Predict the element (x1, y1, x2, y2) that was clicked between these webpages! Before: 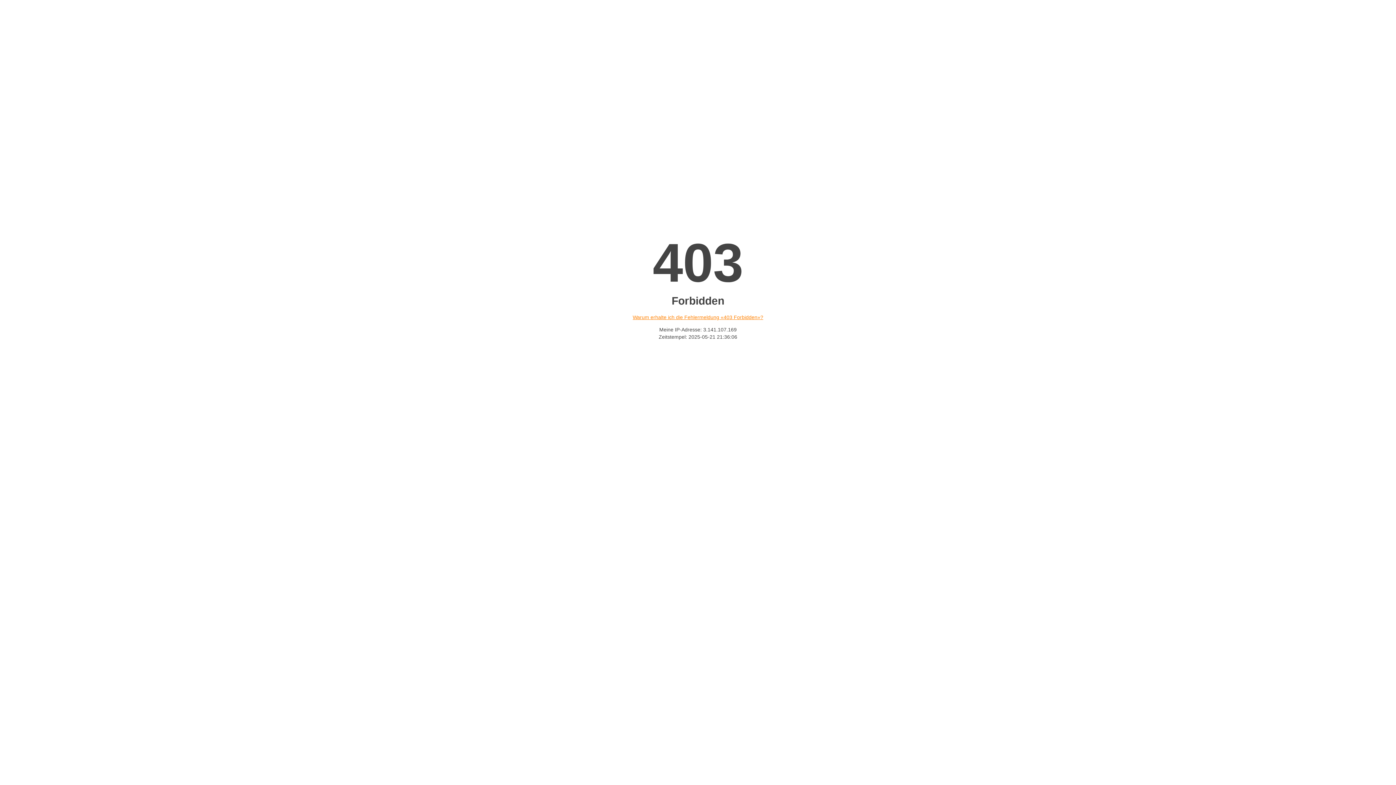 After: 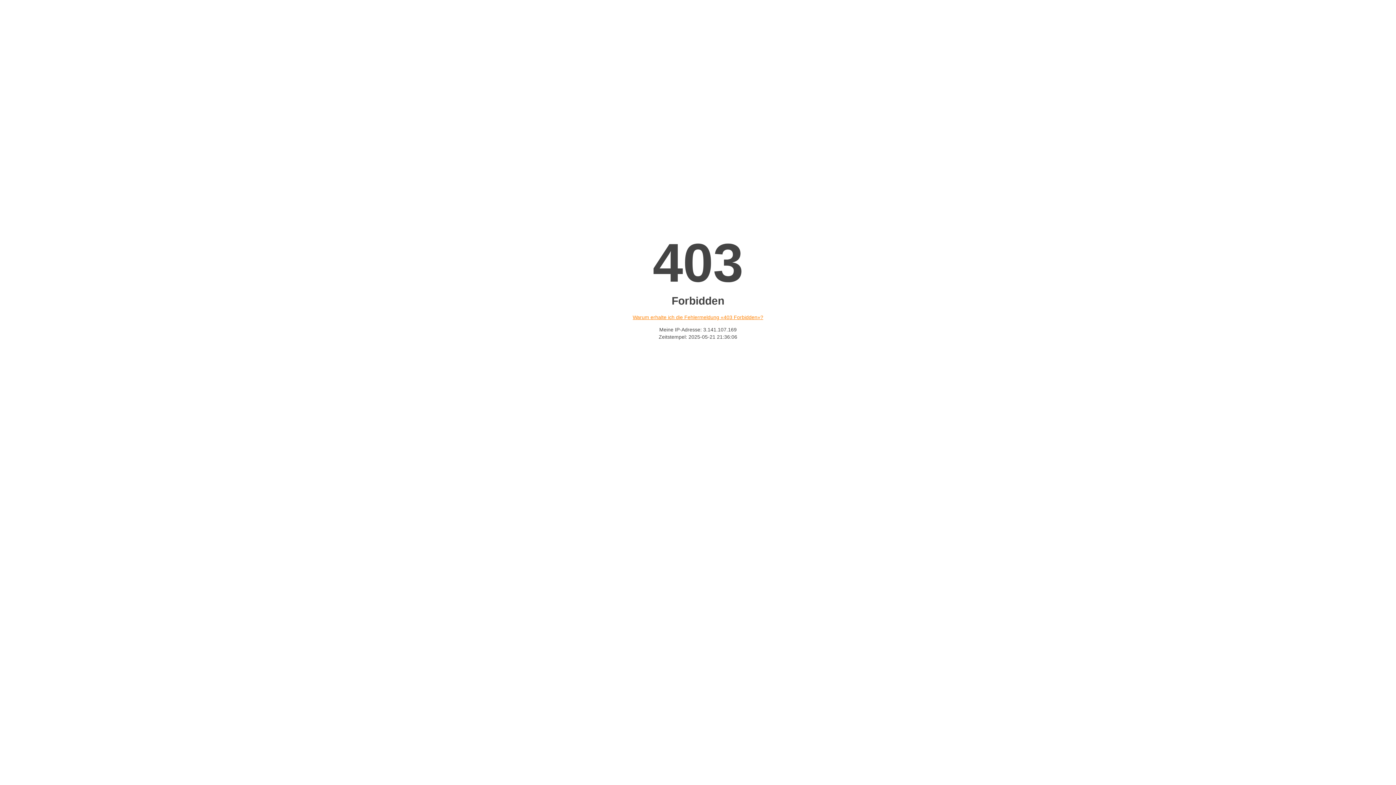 Action: label: Warum erhalte ich die Fehlermeldung «403 Forbidden»? bbox: (632, 314, 763, 320)